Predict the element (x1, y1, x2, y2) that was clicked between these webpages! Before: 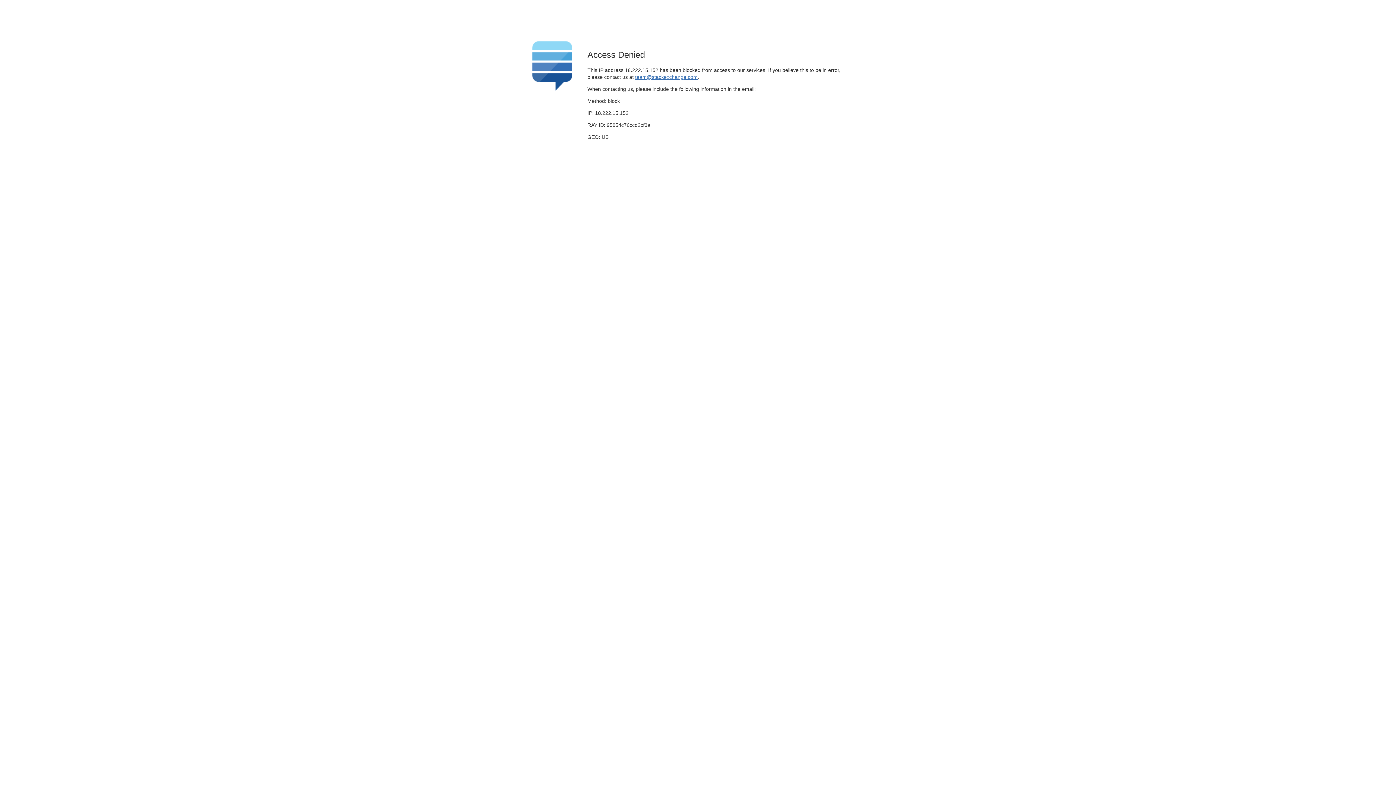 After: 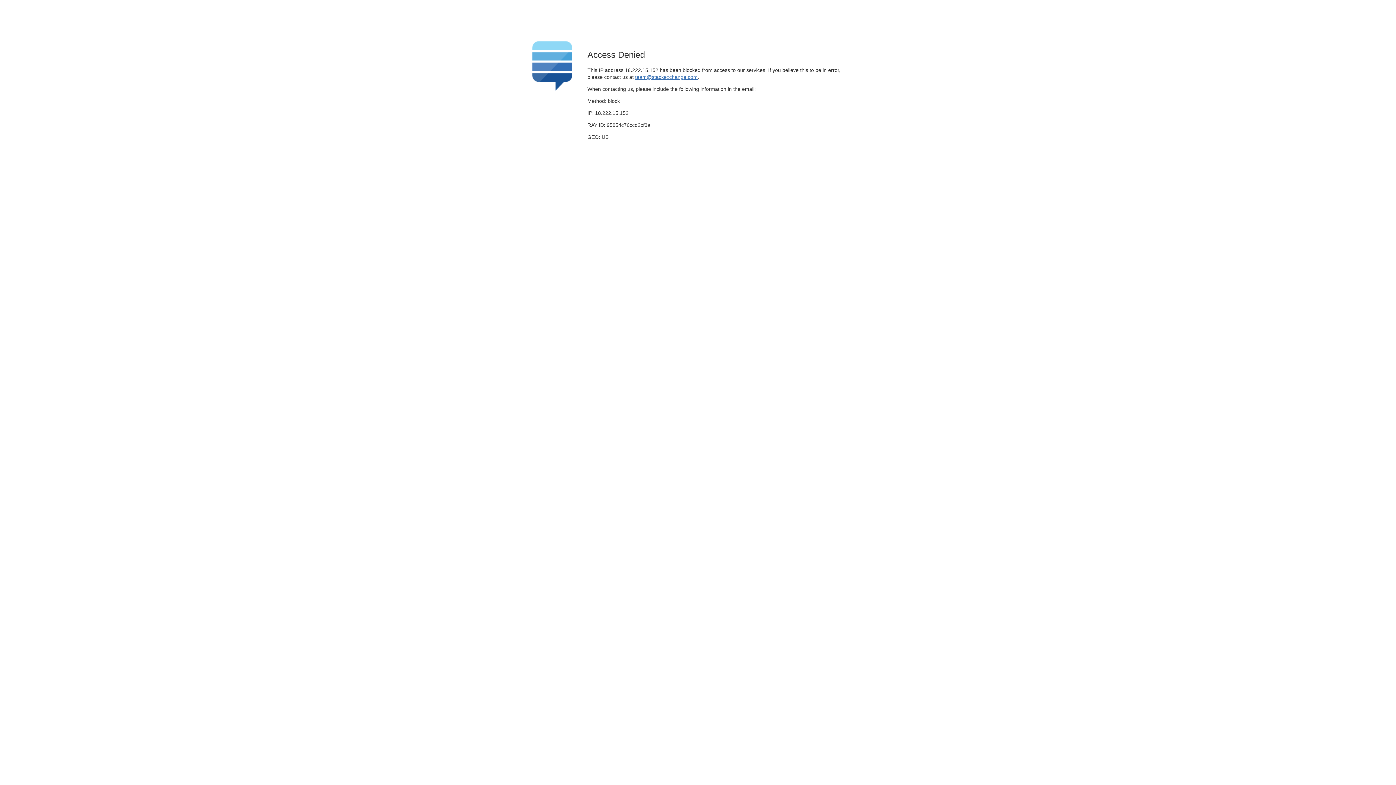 Action: bbox: (635, 74, 697, 79) label: team@stackexchange.com